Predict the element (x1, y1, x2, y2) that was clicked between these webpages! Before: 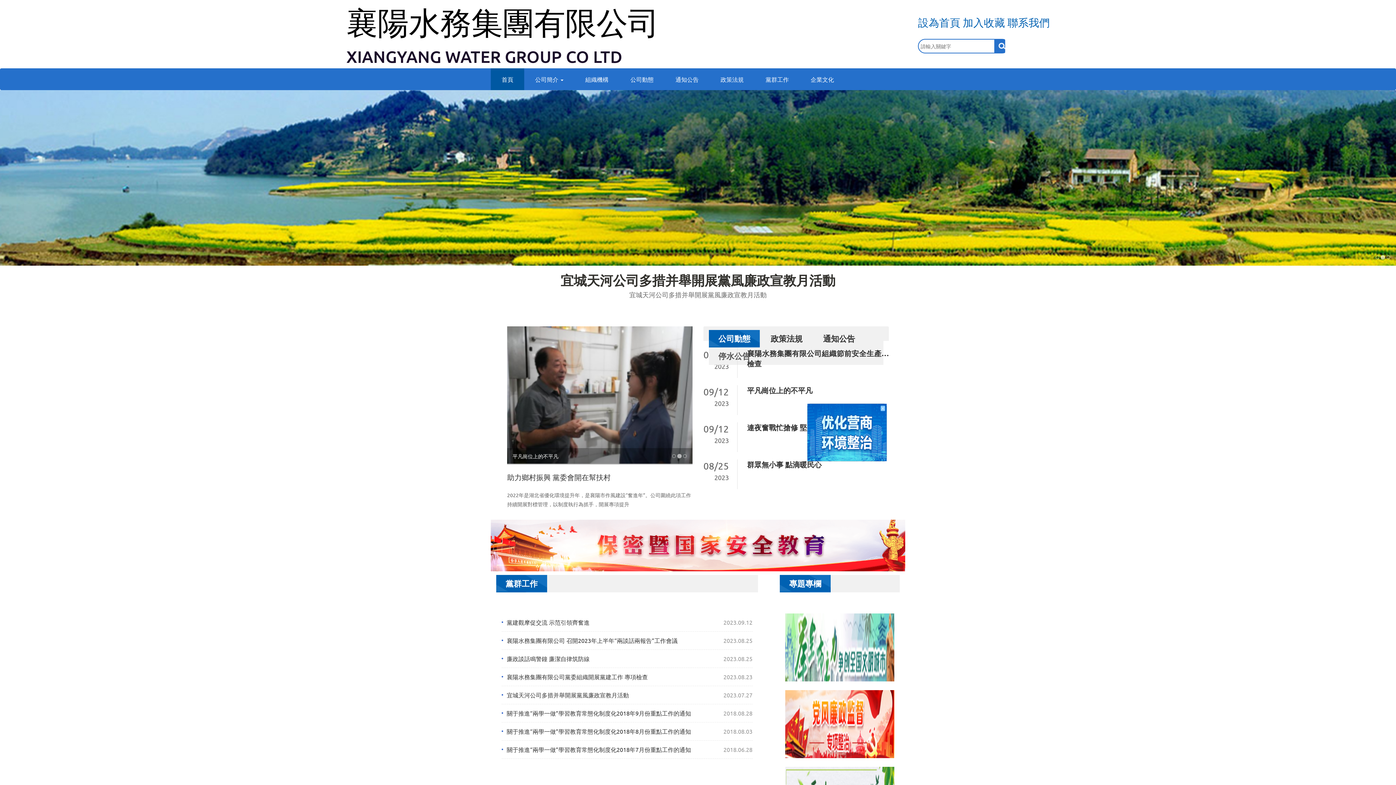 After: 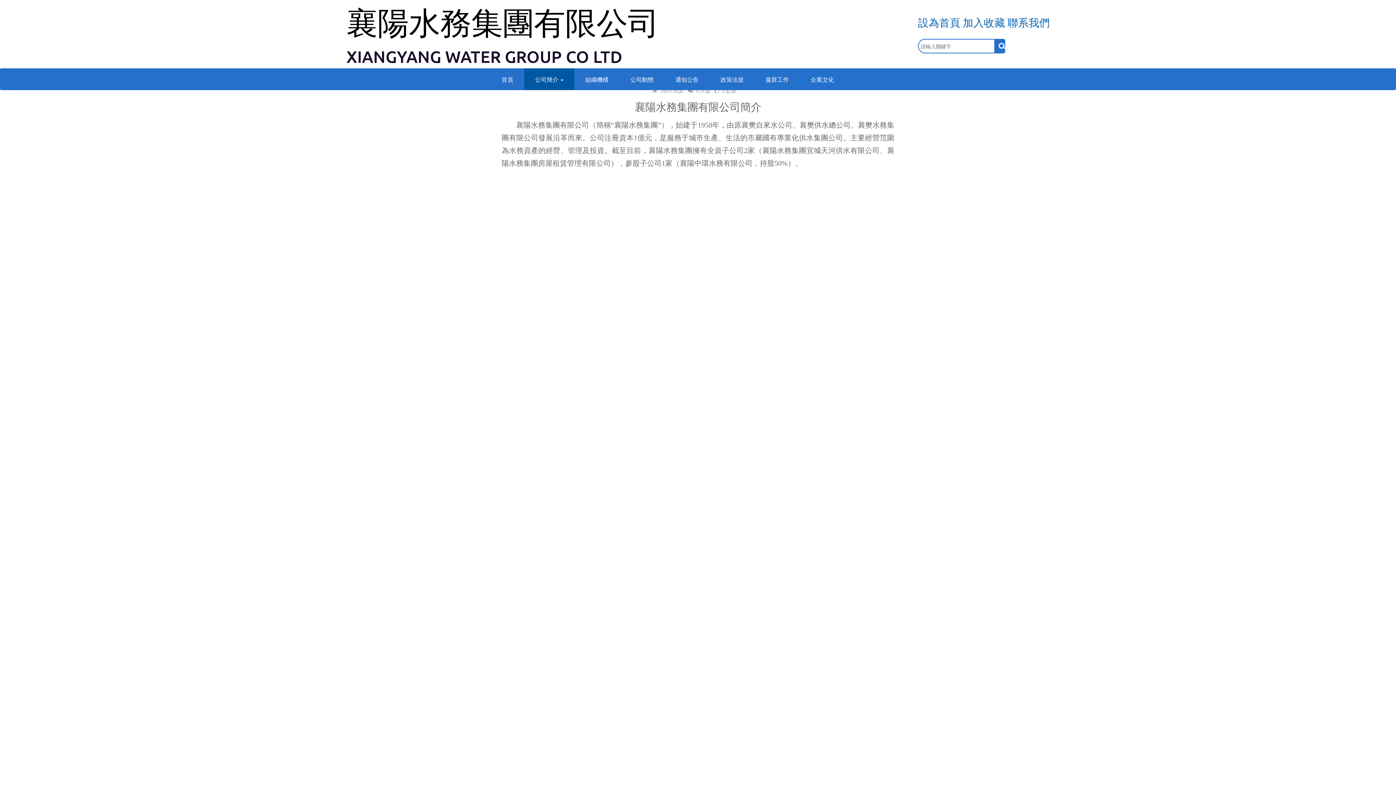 Action: label: 公司簡介  bbox: (524, 68, 574, 90)